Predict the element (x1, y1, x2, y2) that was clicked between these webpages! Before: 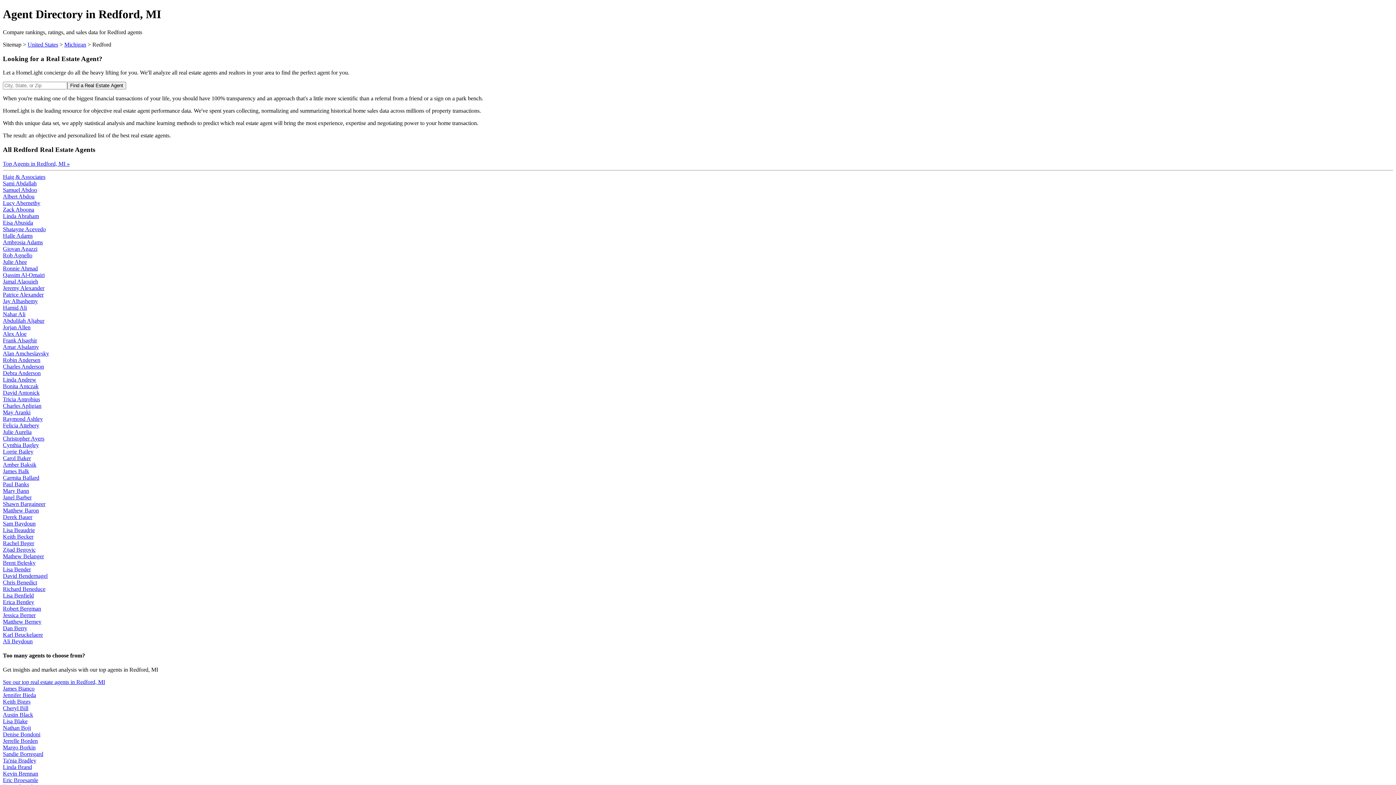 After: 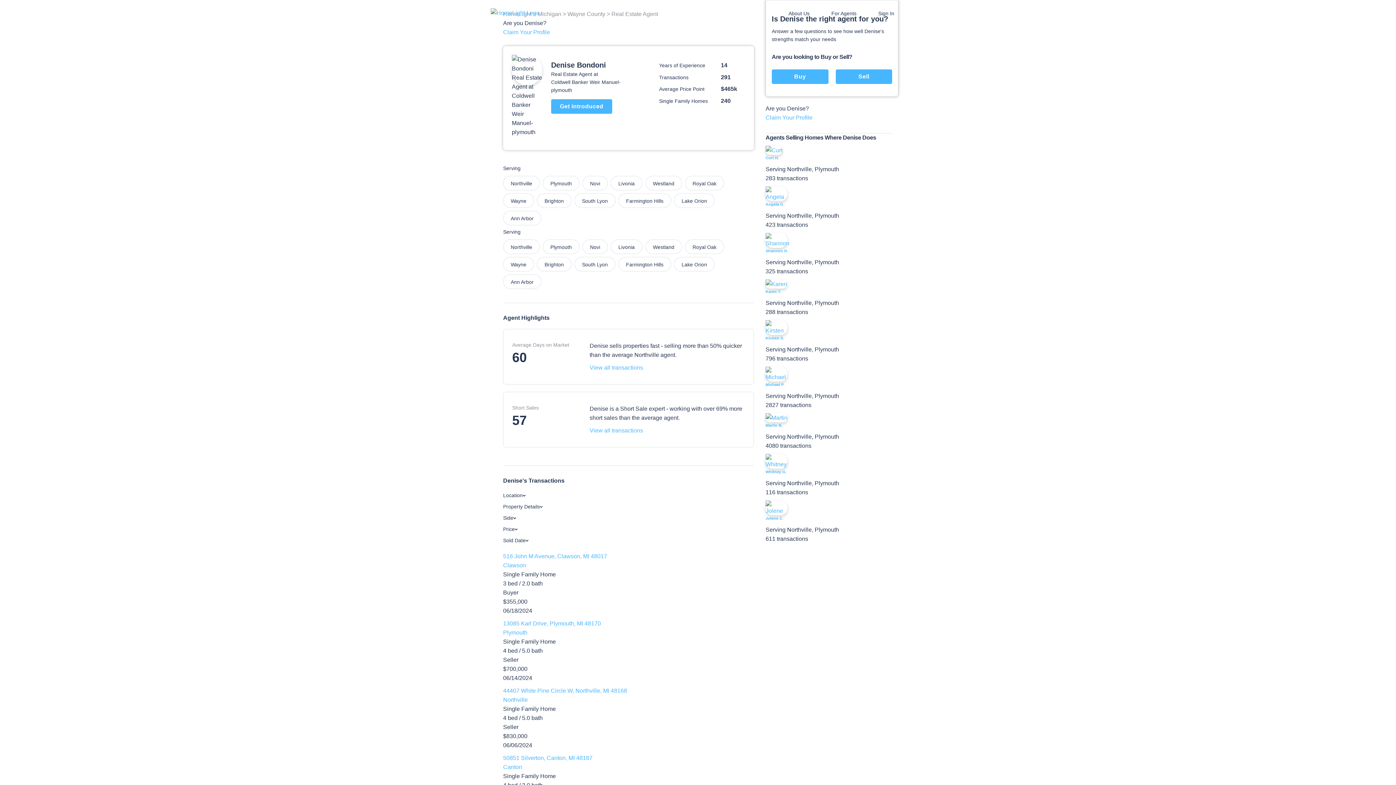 Action: bbox: (2, 731, 40, 737) label: Denise Bondoni